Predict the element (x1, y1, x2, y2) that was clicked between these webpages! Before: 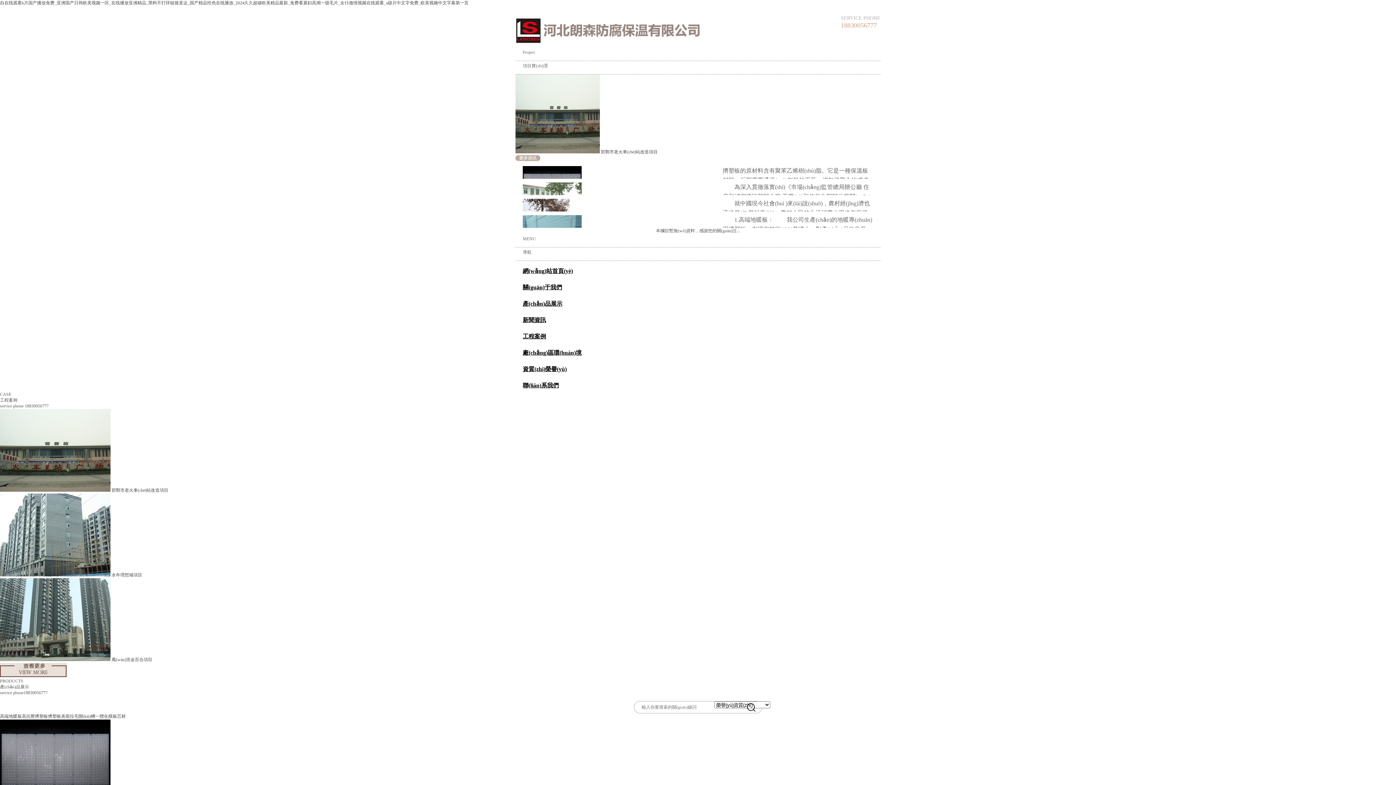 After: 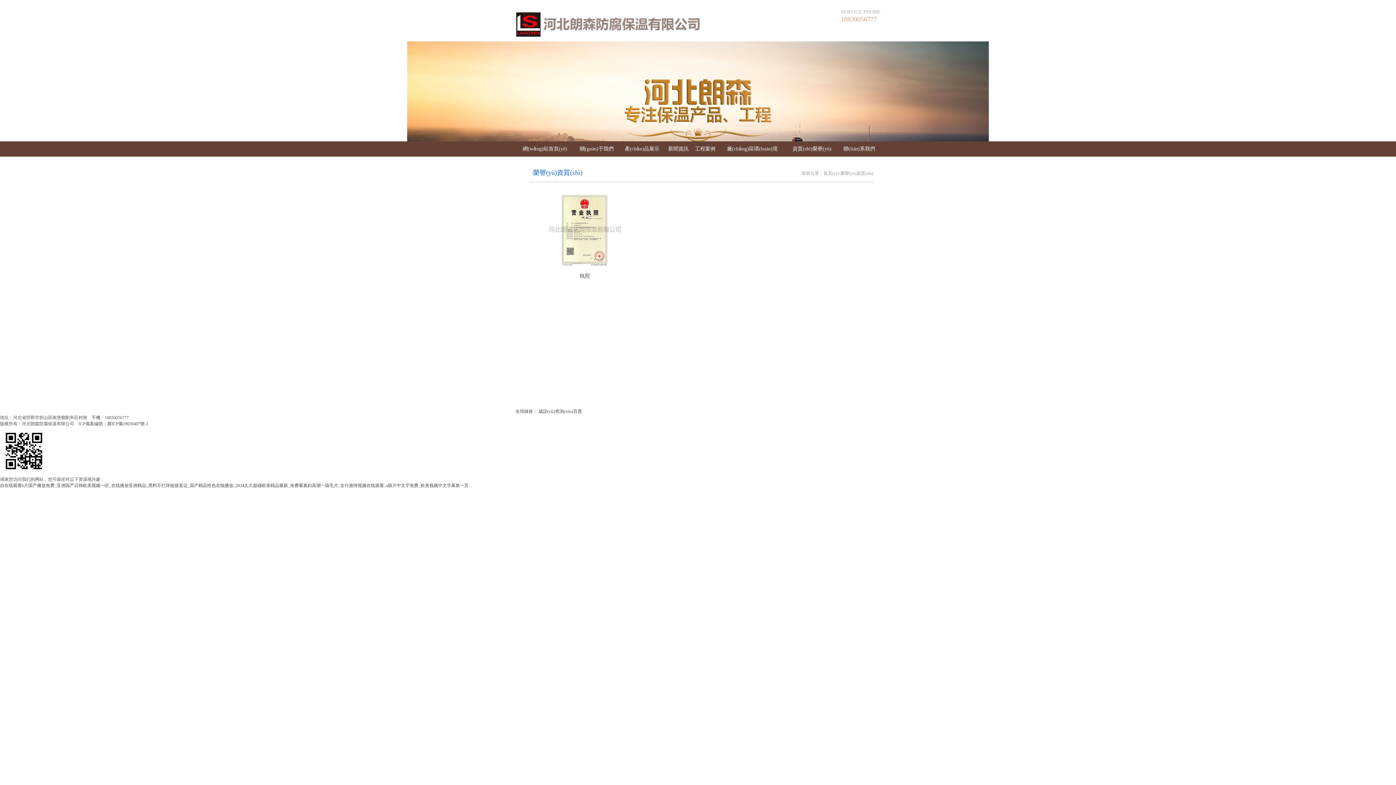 Action: label: 資質(zhì)榮譽(yù) bbox: (522, 362, 722, 375)